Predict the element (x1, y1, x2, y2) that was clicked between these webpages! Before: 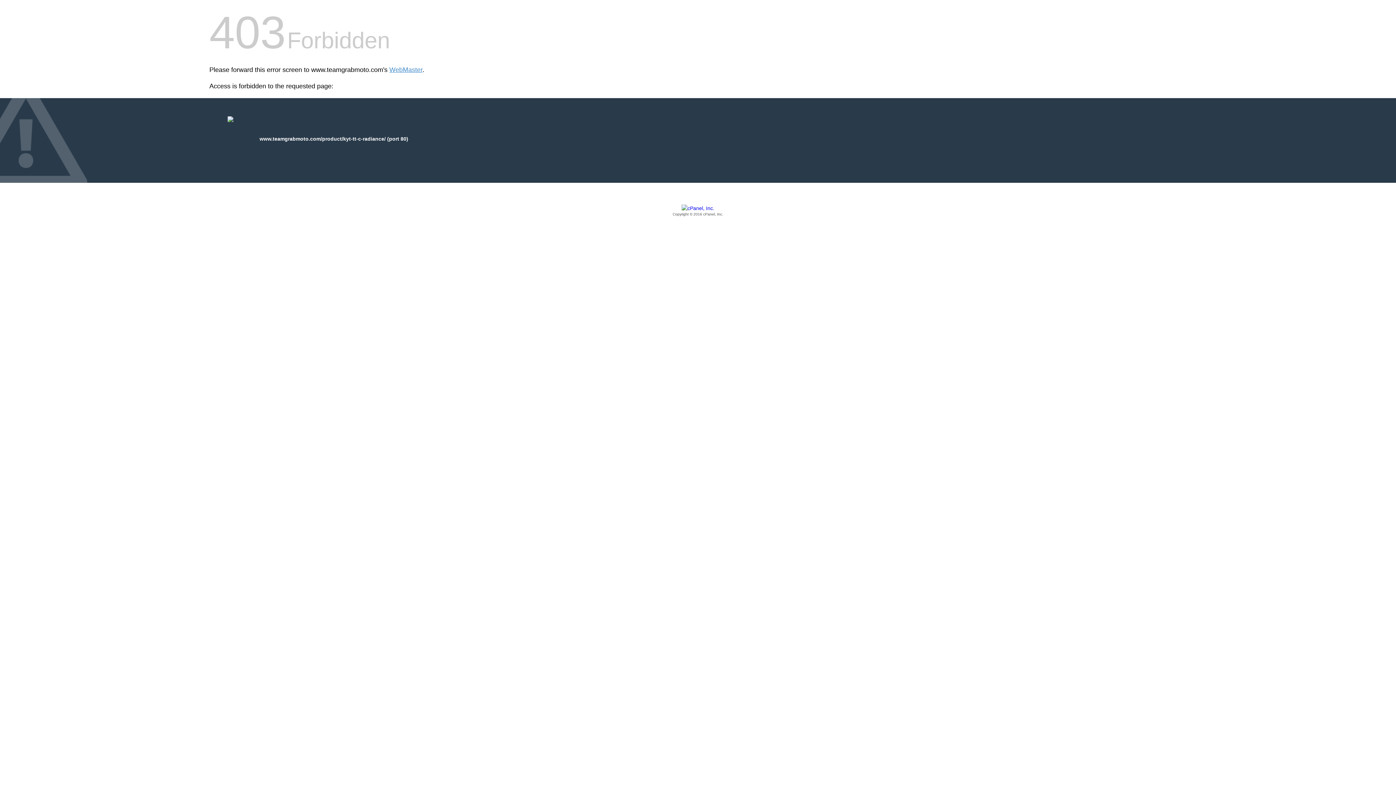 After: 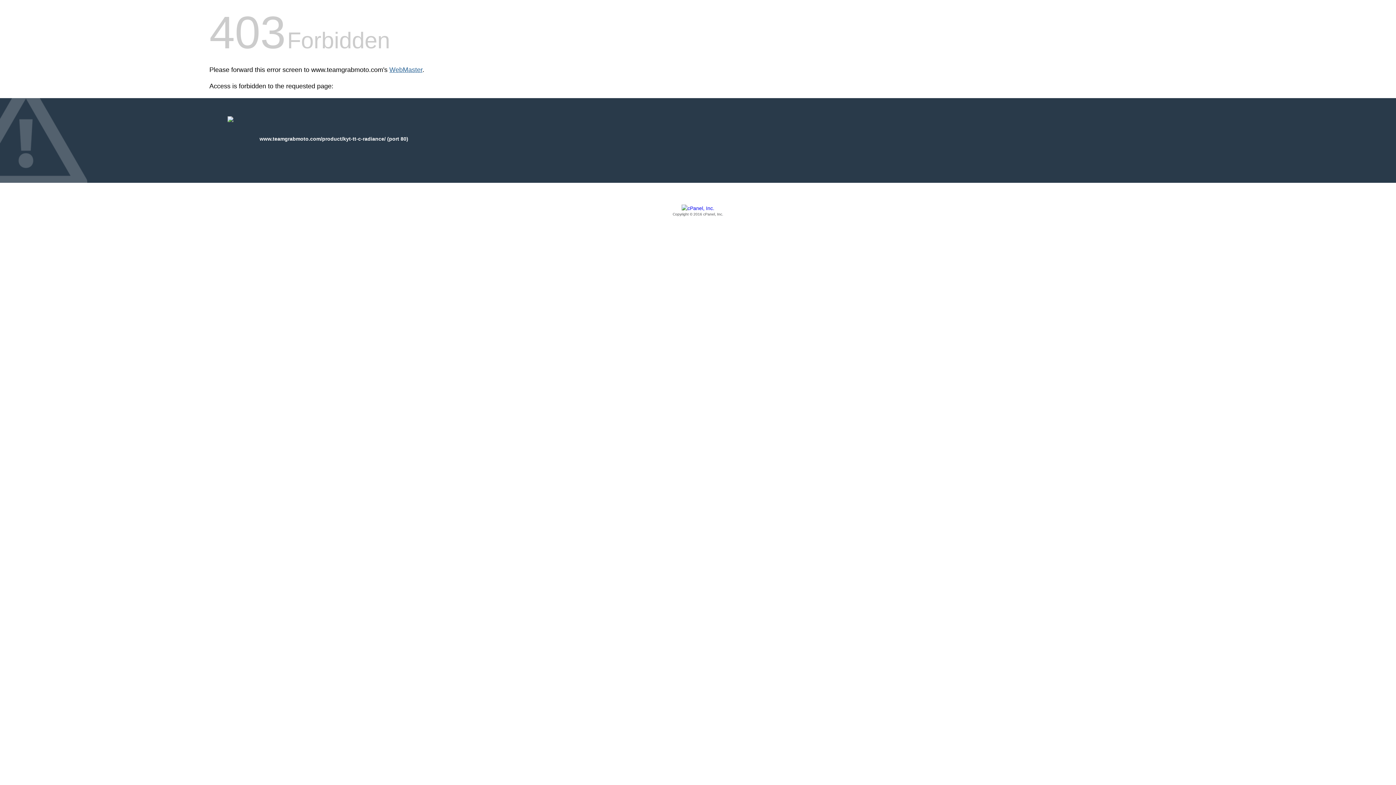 Action: label: WebMaster bbox: (389, 66, 422, 73)